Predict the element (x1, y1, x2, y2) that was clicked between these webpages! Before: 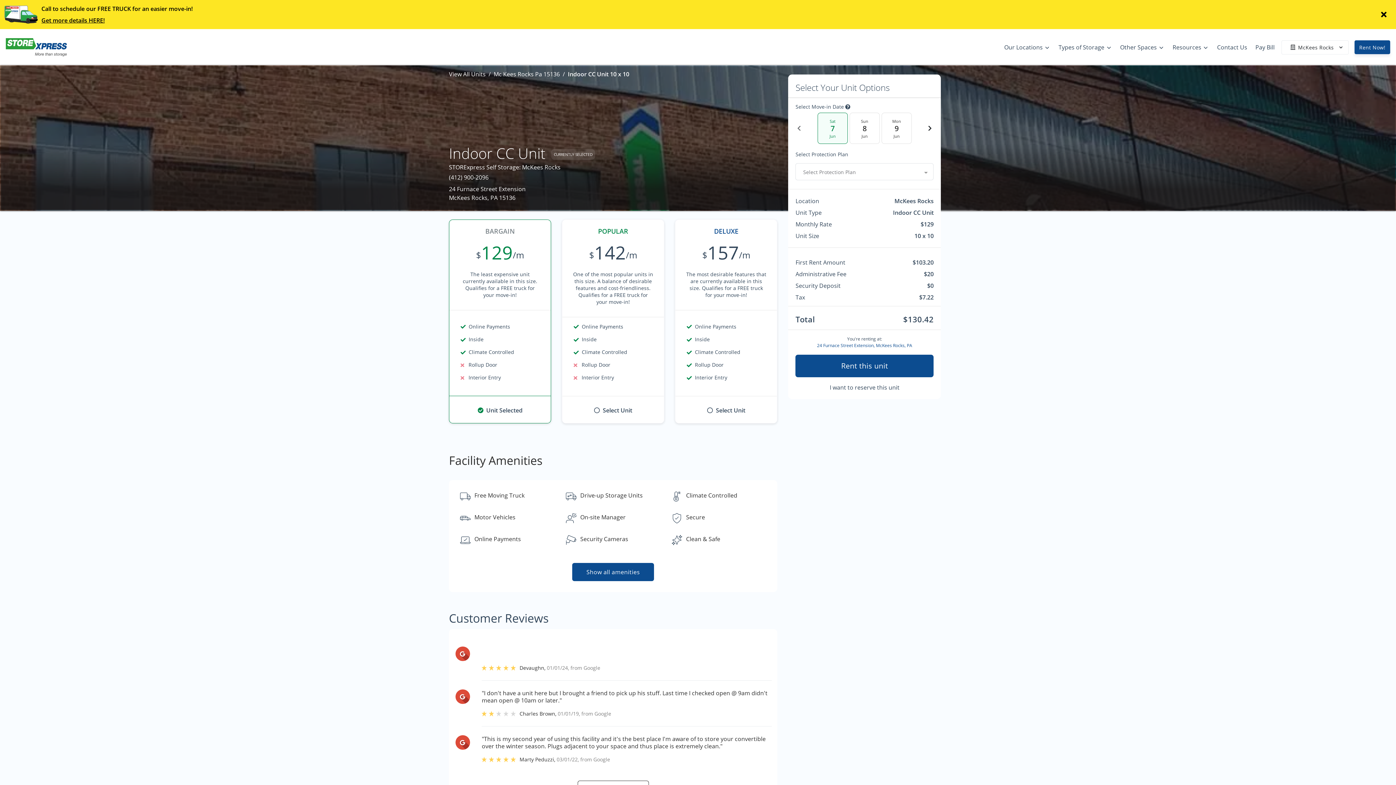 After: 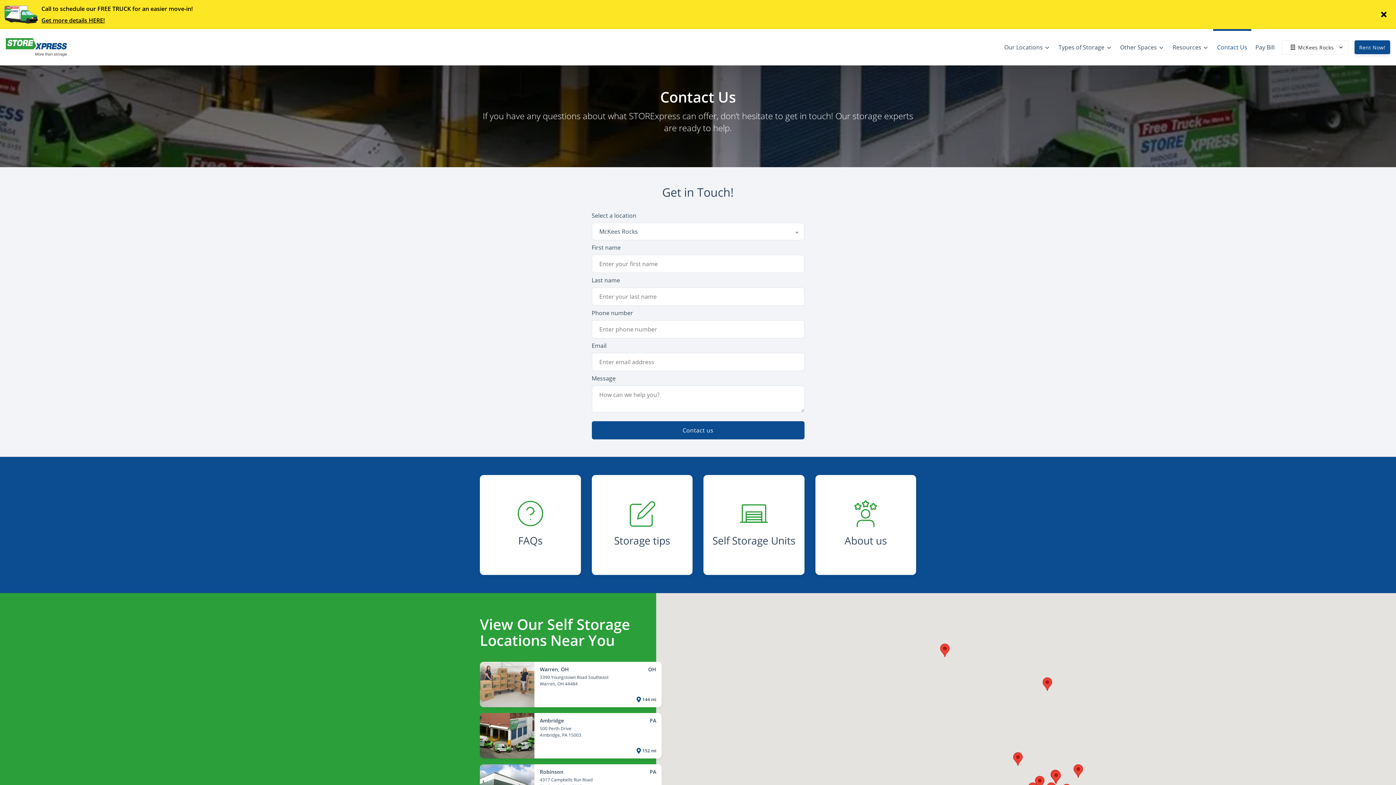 Action: label: Contact Us bbox: (1213, 37, 1251, 57)